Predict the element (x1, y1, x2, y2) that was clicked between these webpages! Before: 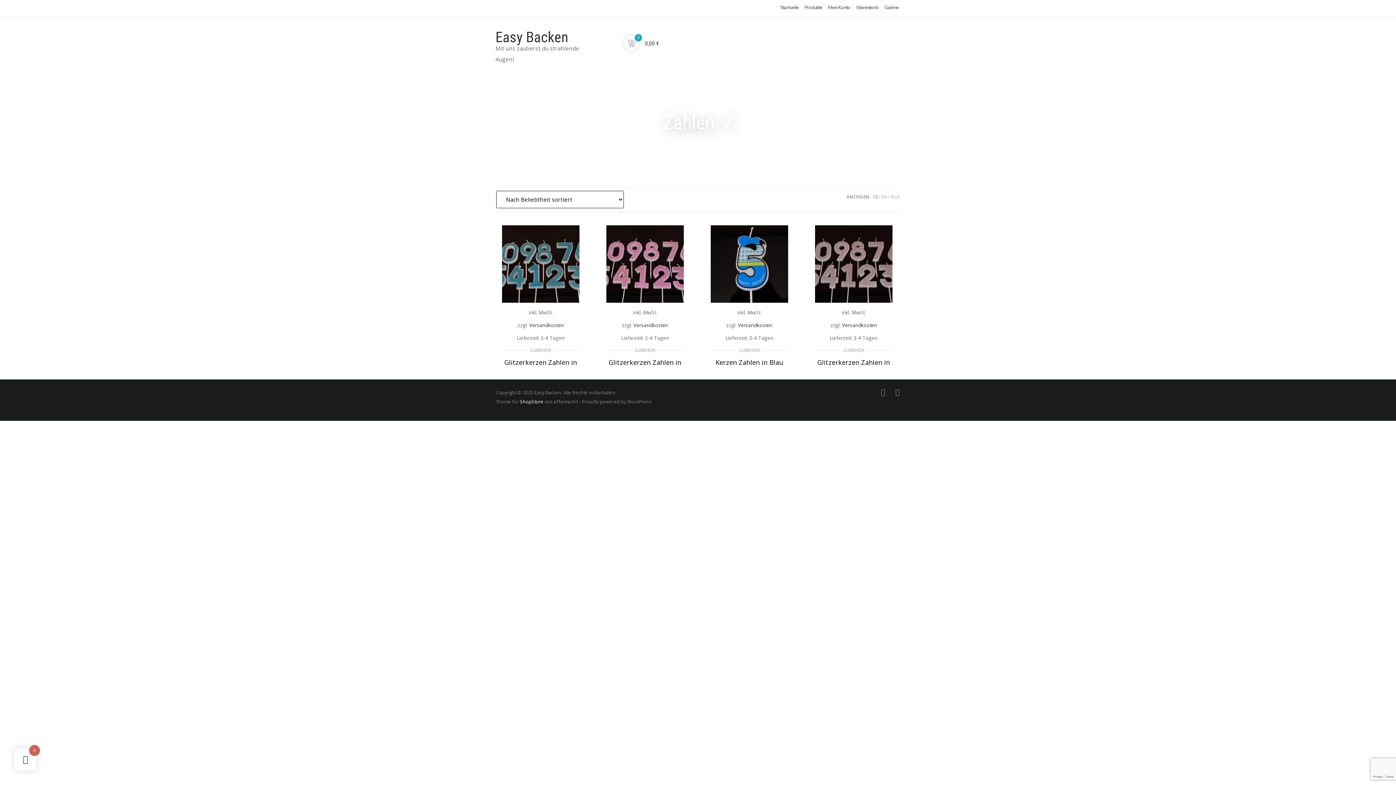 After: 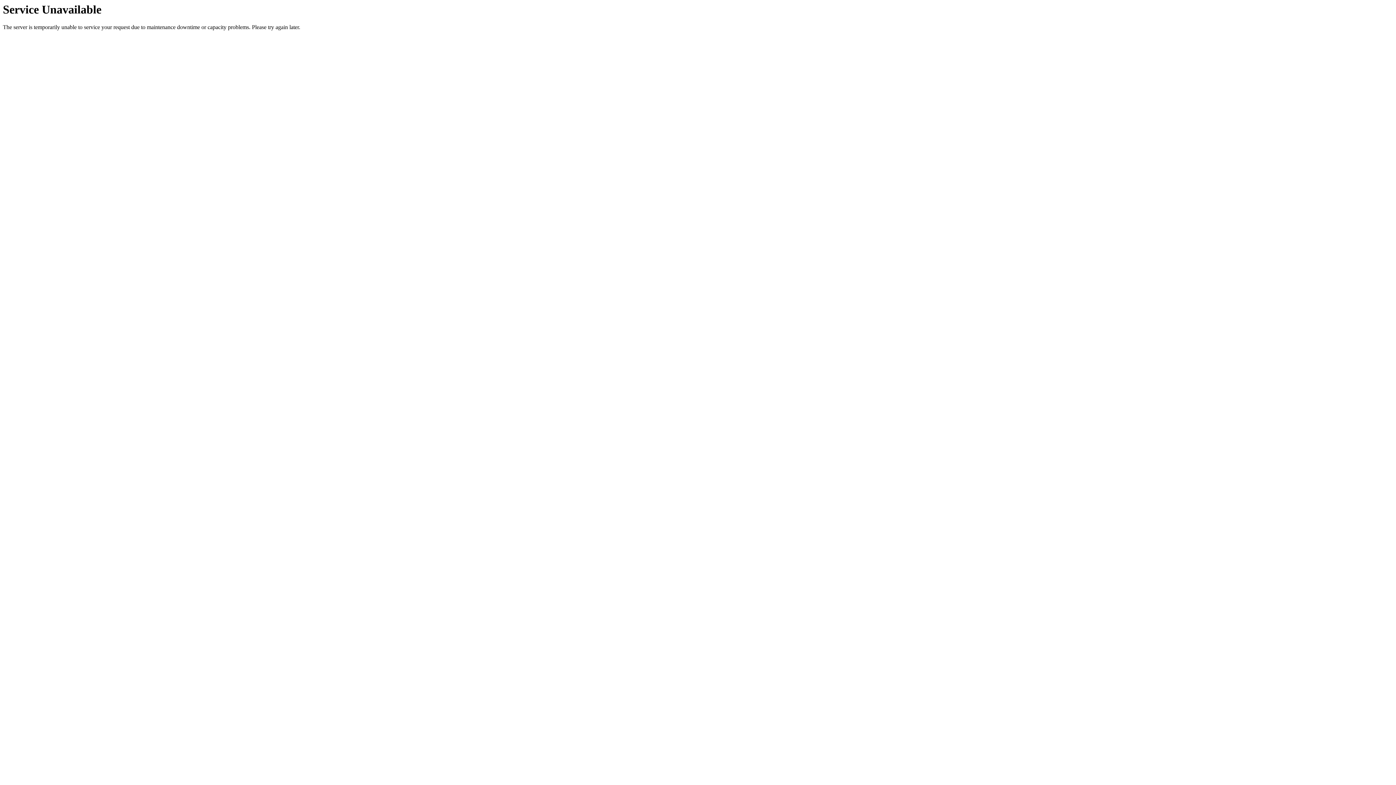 Action: label: Easy Backen bbox: (495, 28, 568, 45)